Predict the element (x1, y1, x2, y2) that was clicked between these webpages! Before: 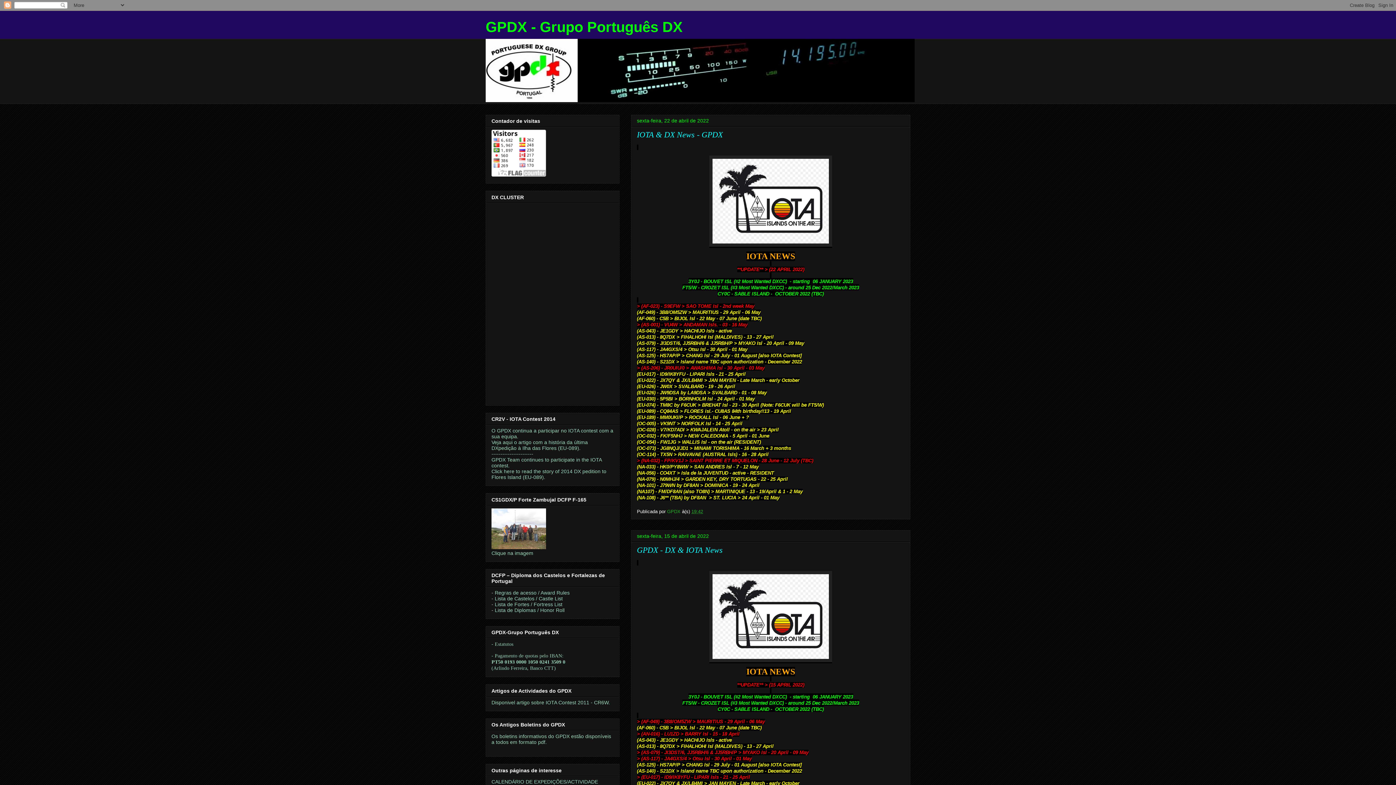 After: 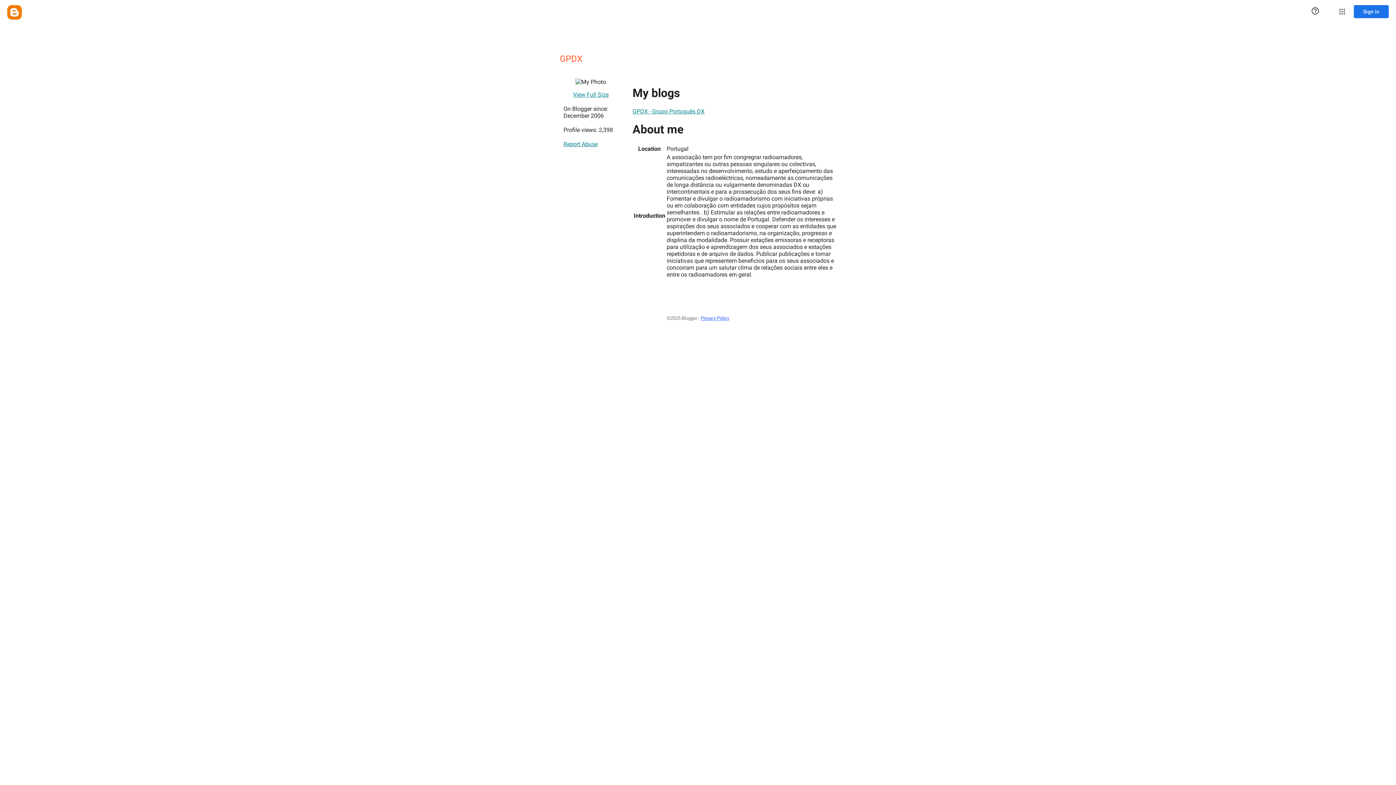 Action: bbox: (667, 508, 682, 514) label: GPDX 